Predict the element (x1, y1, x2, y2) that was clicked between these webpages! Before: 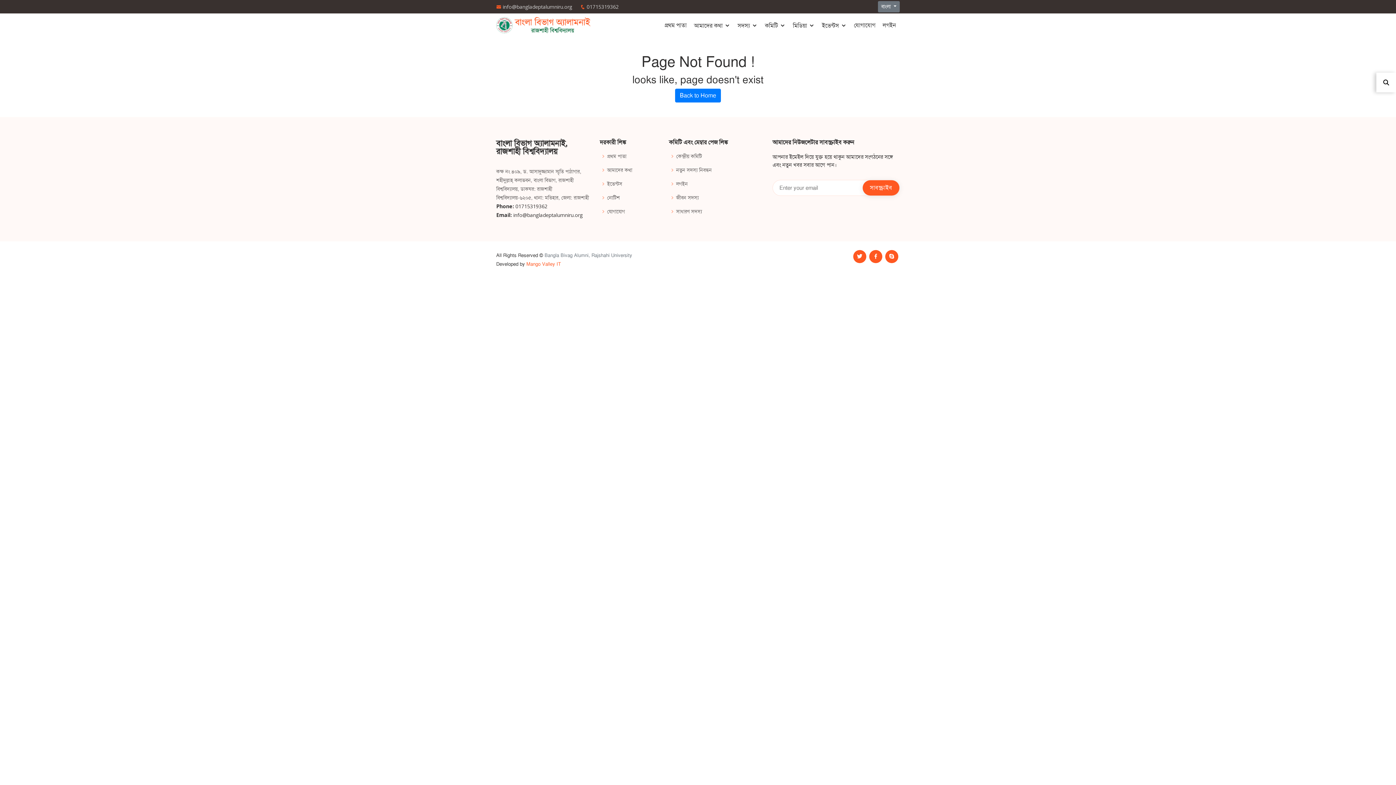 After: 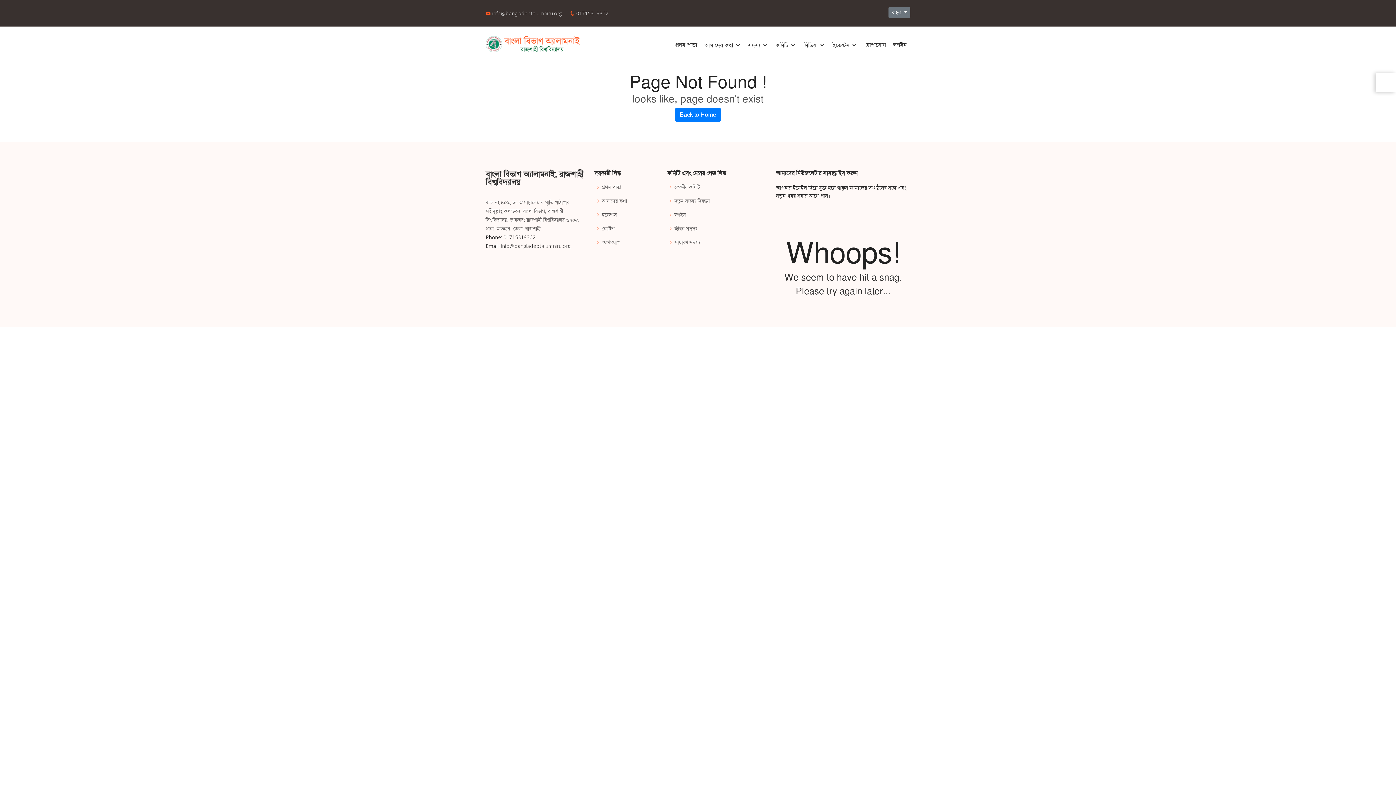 Action: label: সাবস্ক্রাইব bbox: (862, 180, 899, 195)